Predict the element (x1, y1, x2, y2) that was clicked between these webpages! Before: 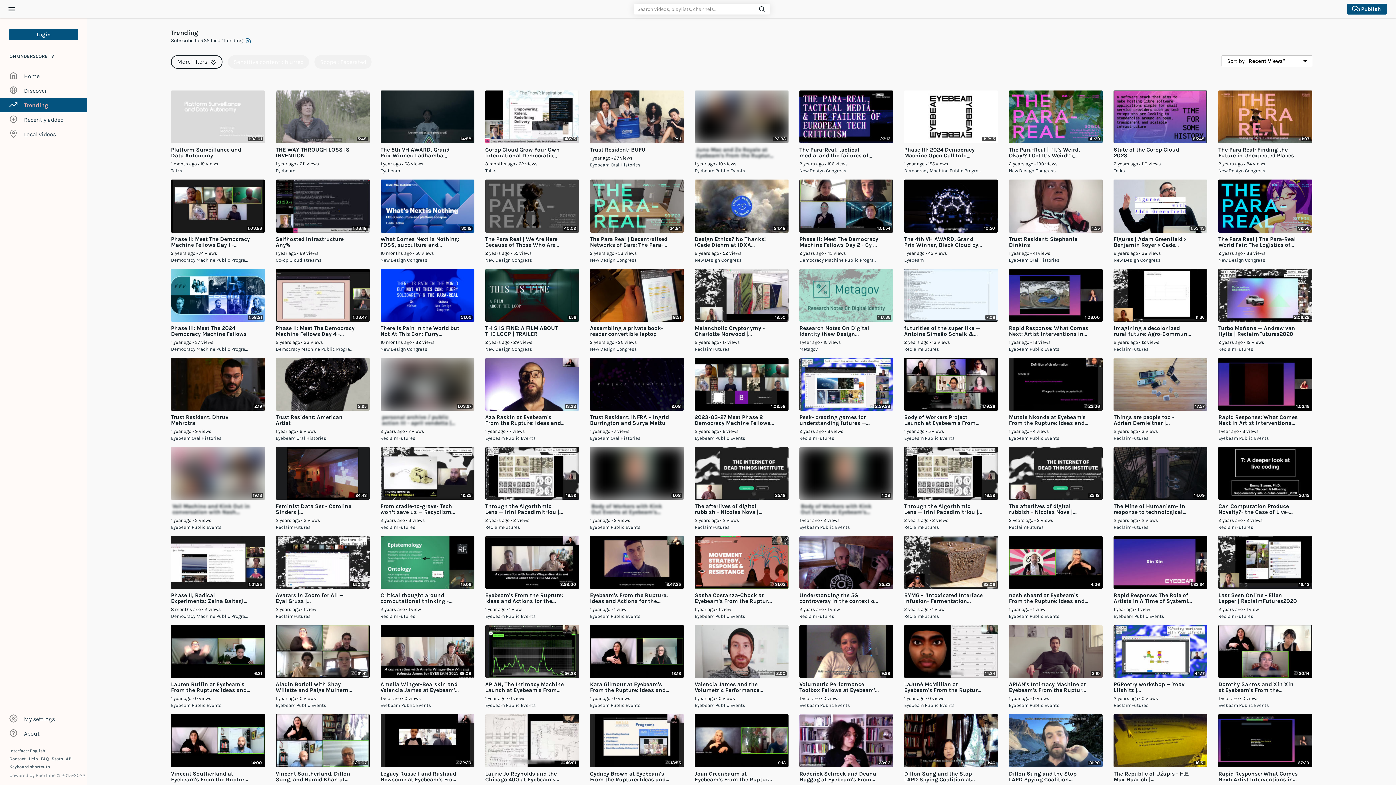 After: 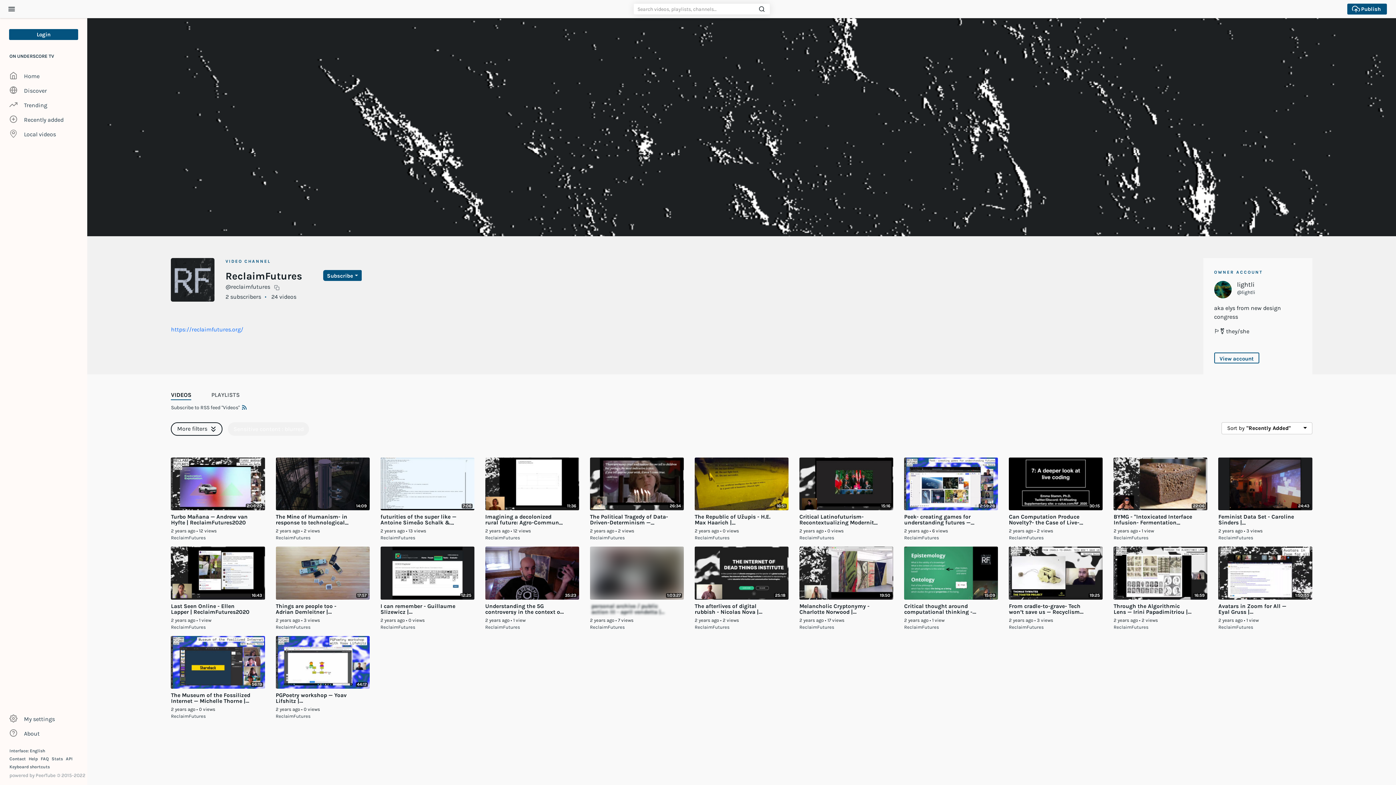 Action: bbox: (1218, 345, 1298, 352) label: ReclaimFutures